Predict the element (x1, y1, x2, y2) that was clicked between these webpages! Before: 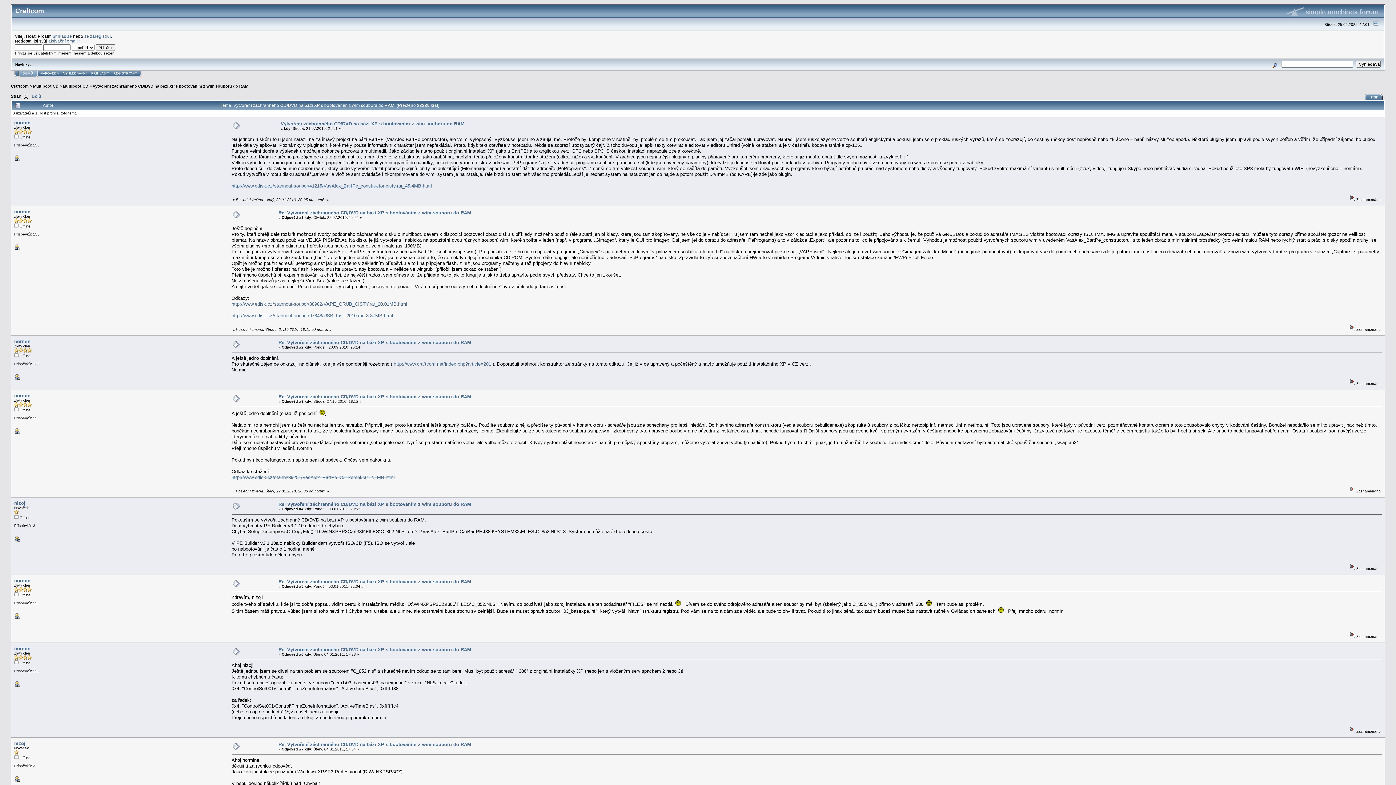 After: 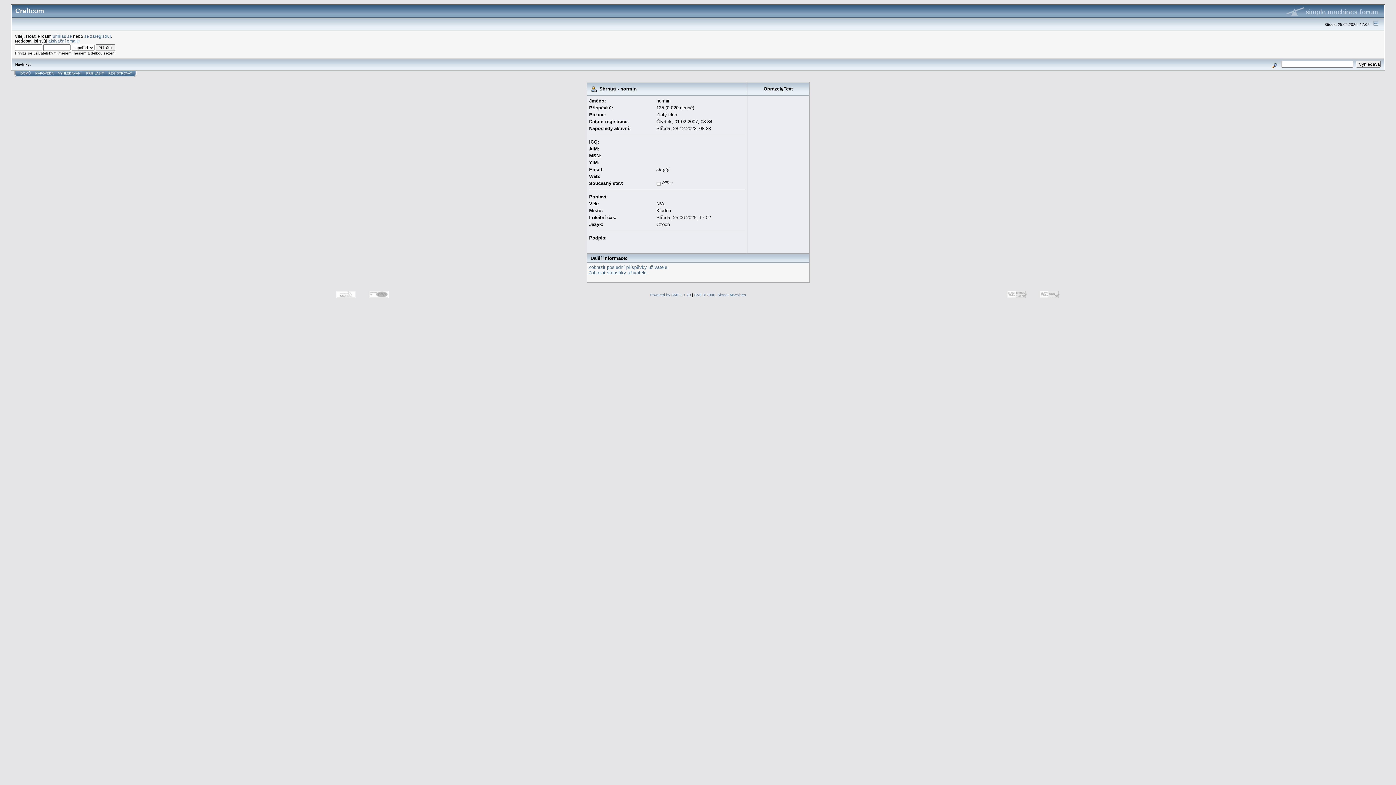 Action: bbox: (14, 615, 20, 619)